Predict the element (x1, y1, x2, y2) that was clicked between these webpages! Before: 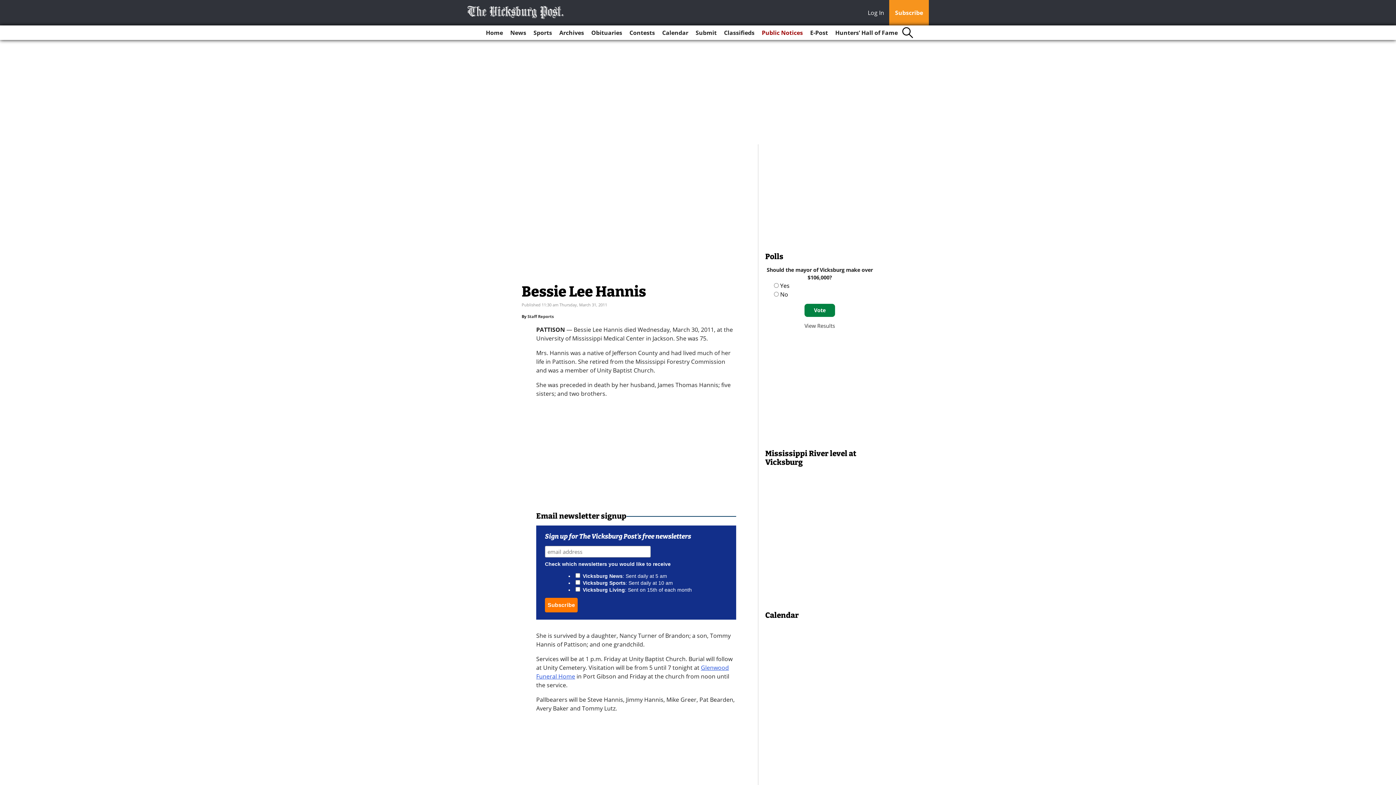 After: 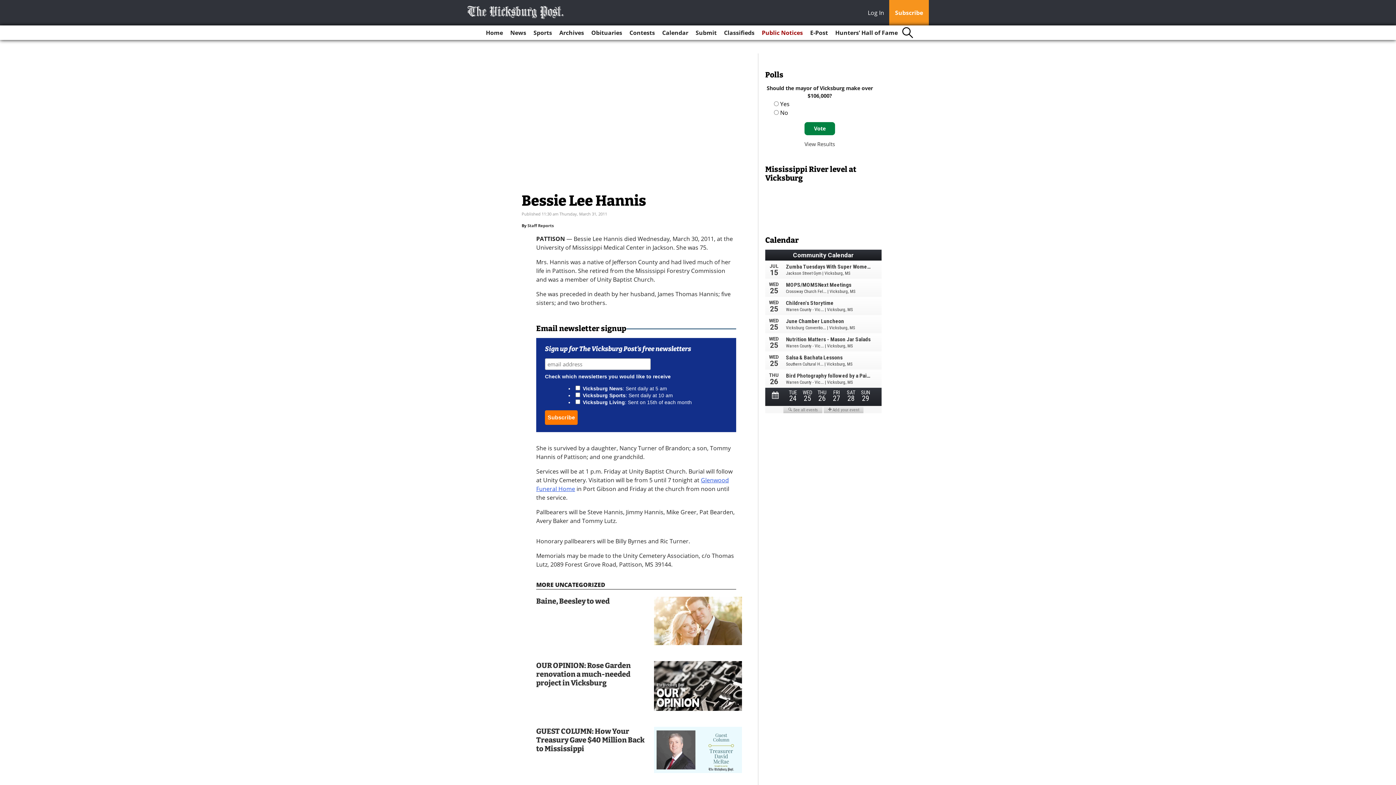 Action: bbox: (868, 8, 888, 18) label: Log In